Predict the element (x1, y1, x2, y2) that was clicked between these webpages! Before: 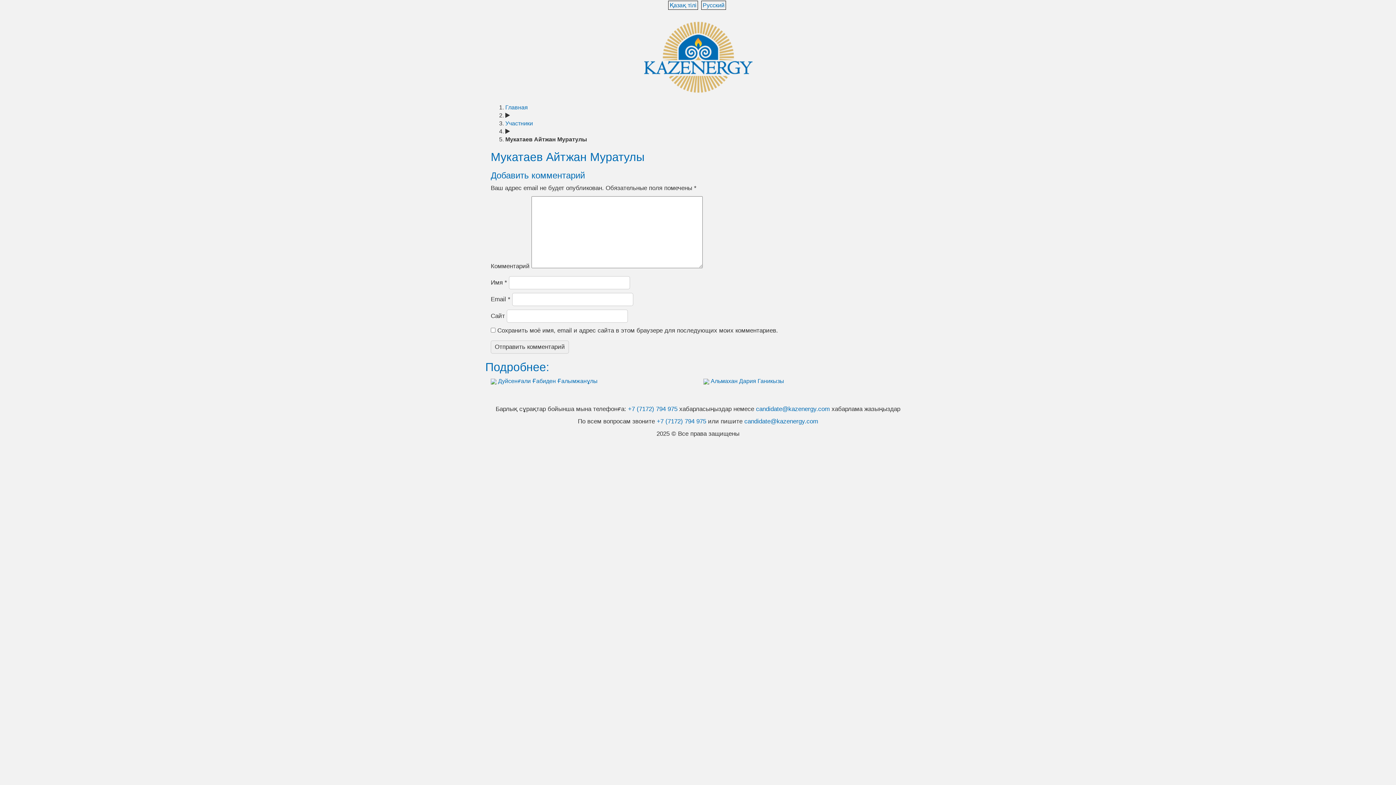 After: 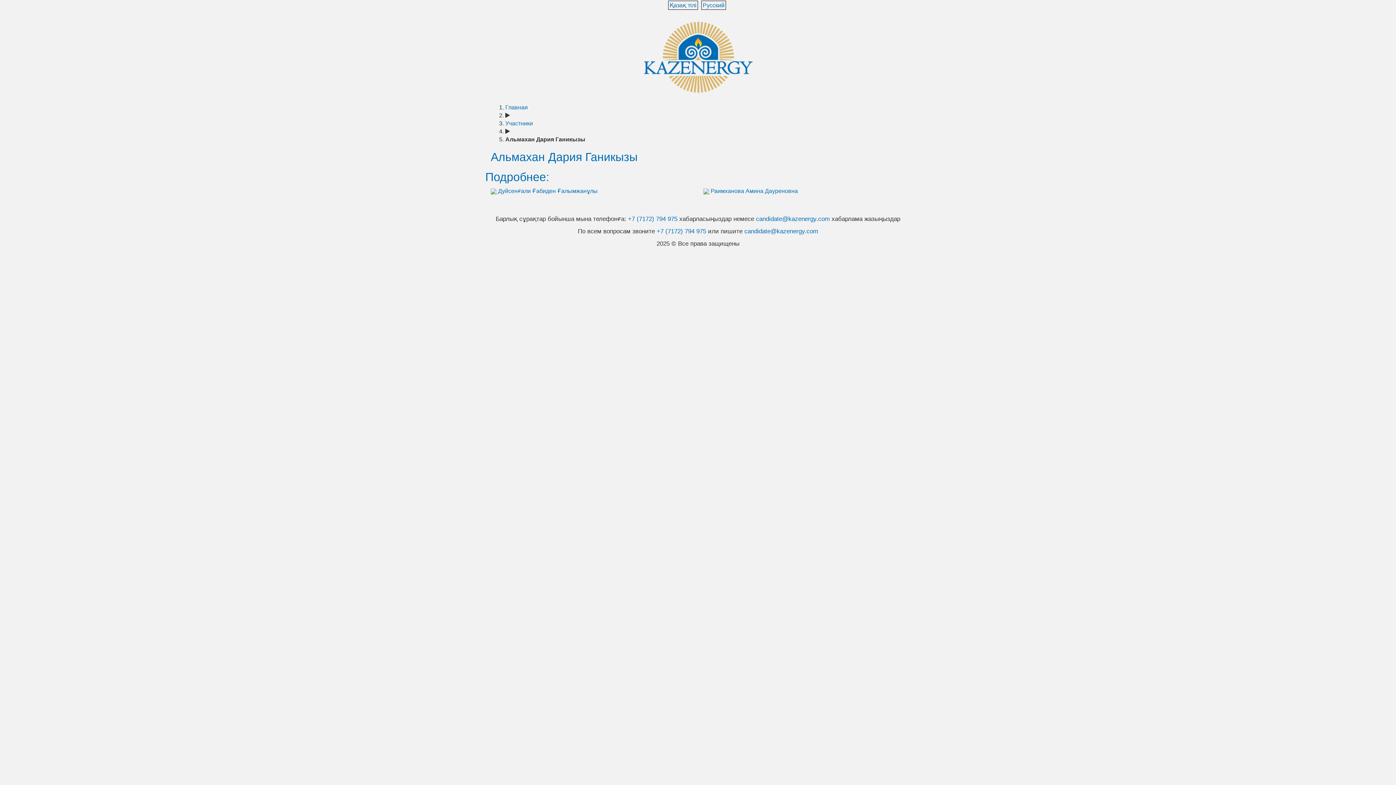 Action: bbox: (703, 378, 710, 384) label:  